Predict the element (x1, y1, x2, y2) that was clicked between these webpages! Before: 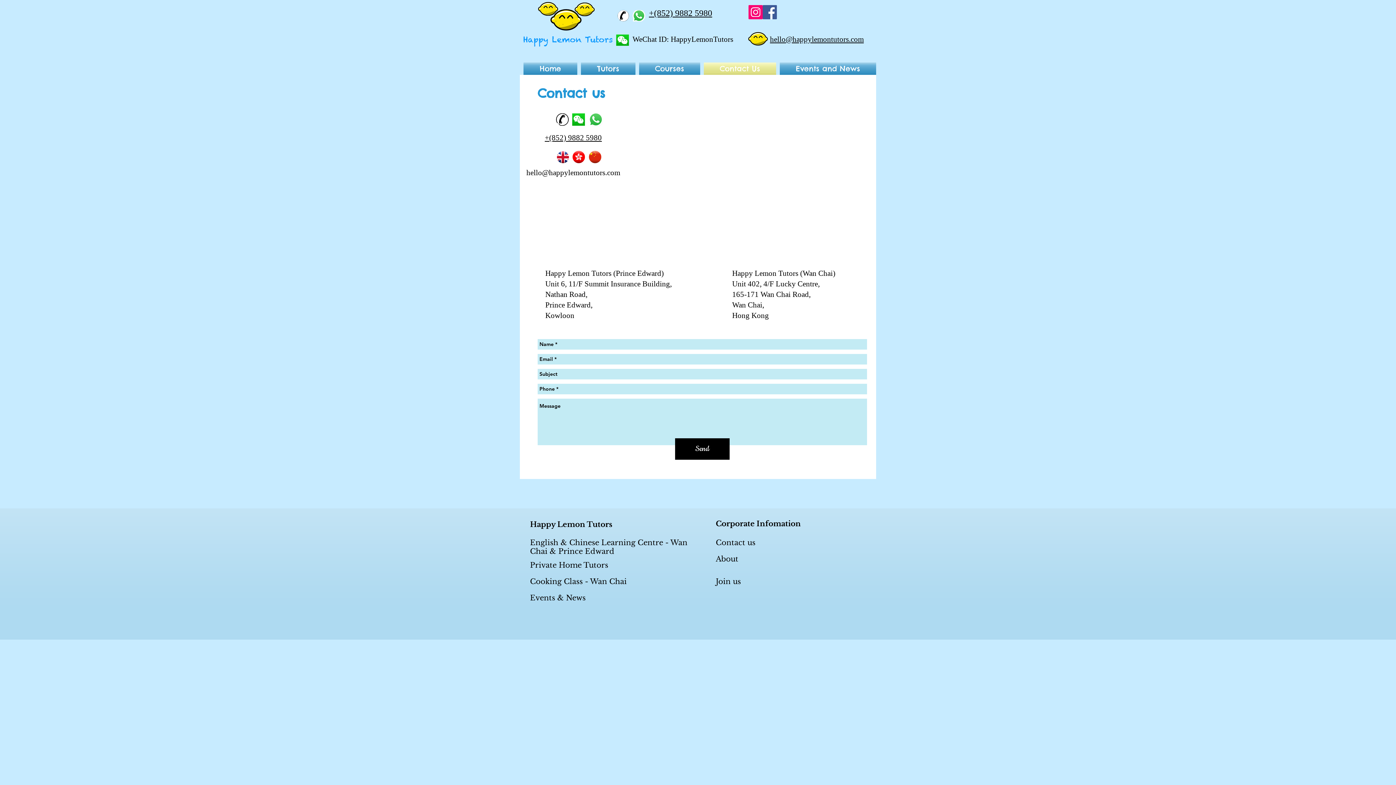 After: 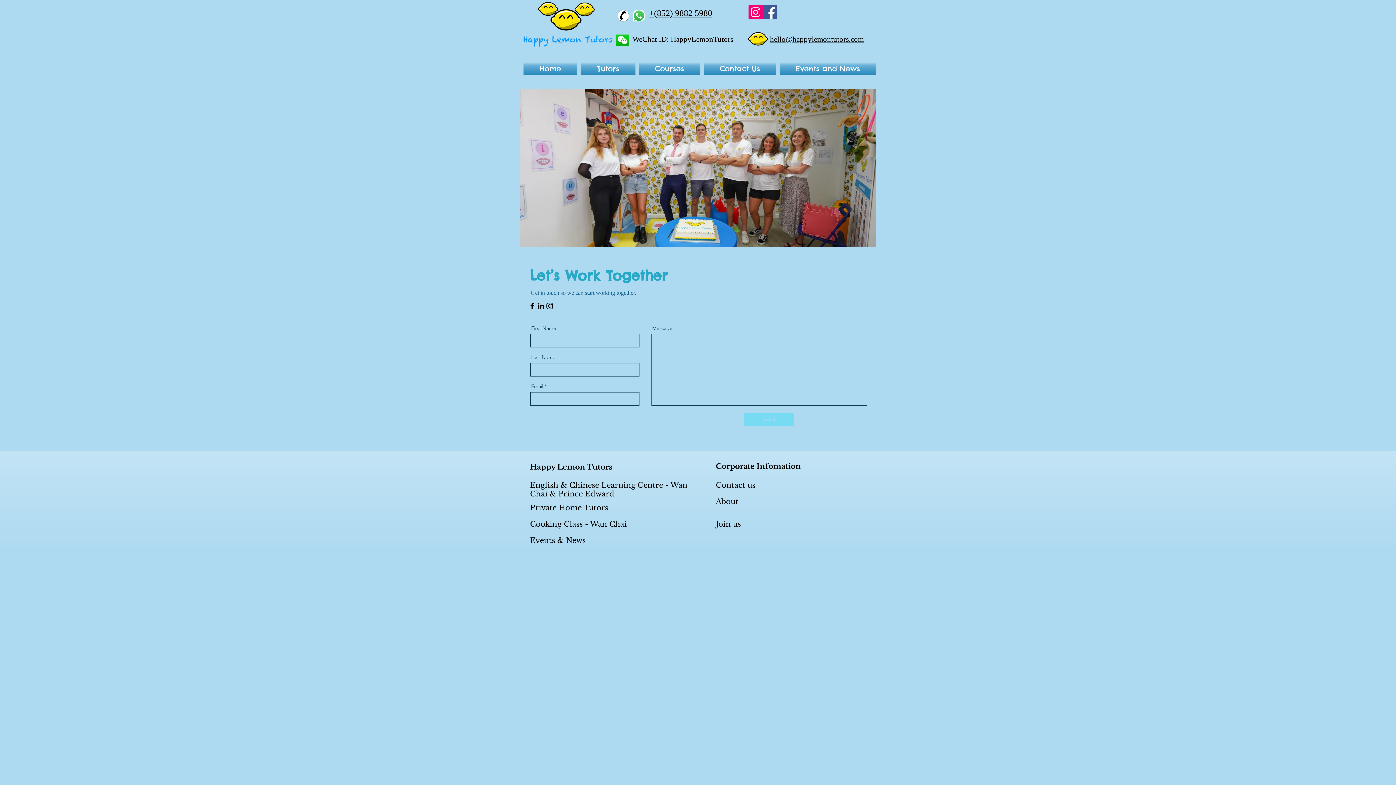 Action: bbox: (716, 577, 743, 585) label: Join us 